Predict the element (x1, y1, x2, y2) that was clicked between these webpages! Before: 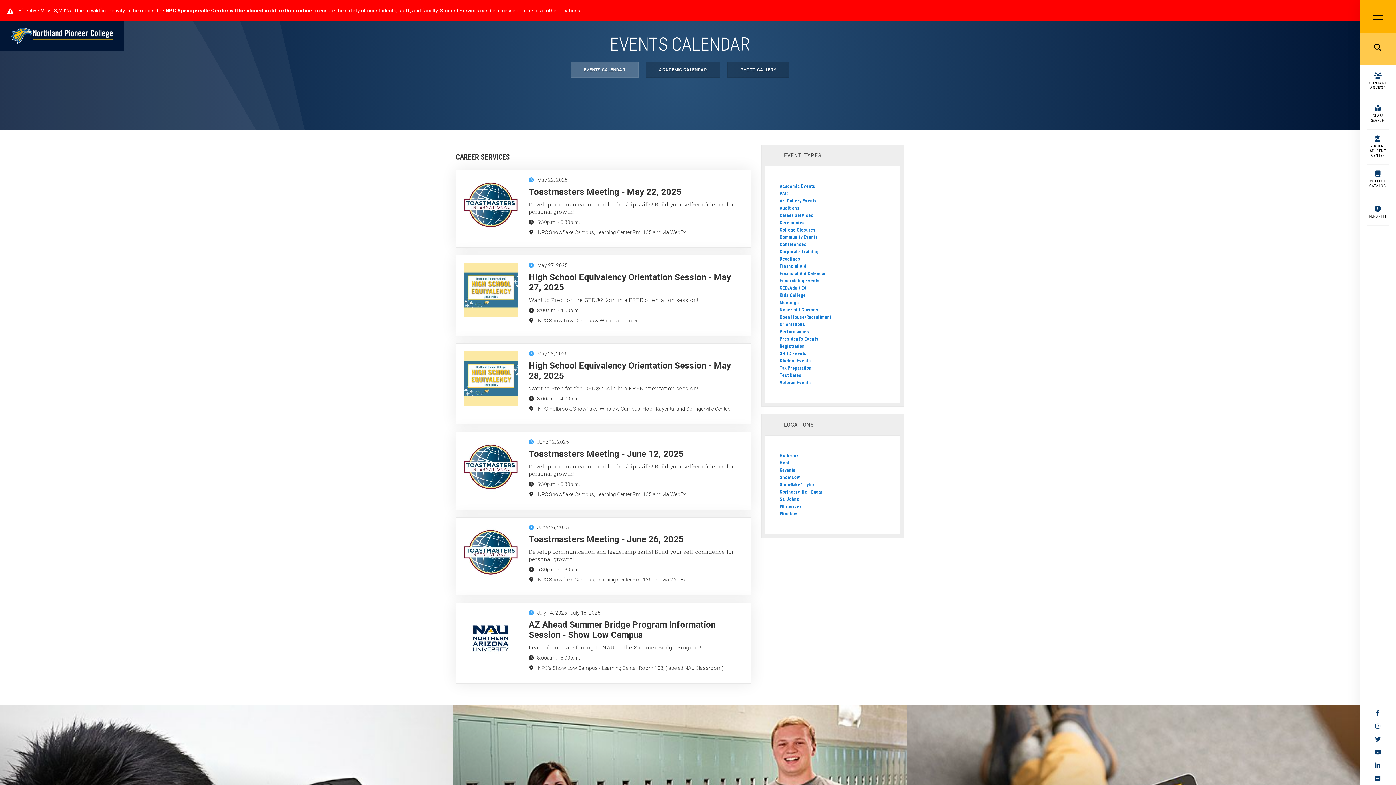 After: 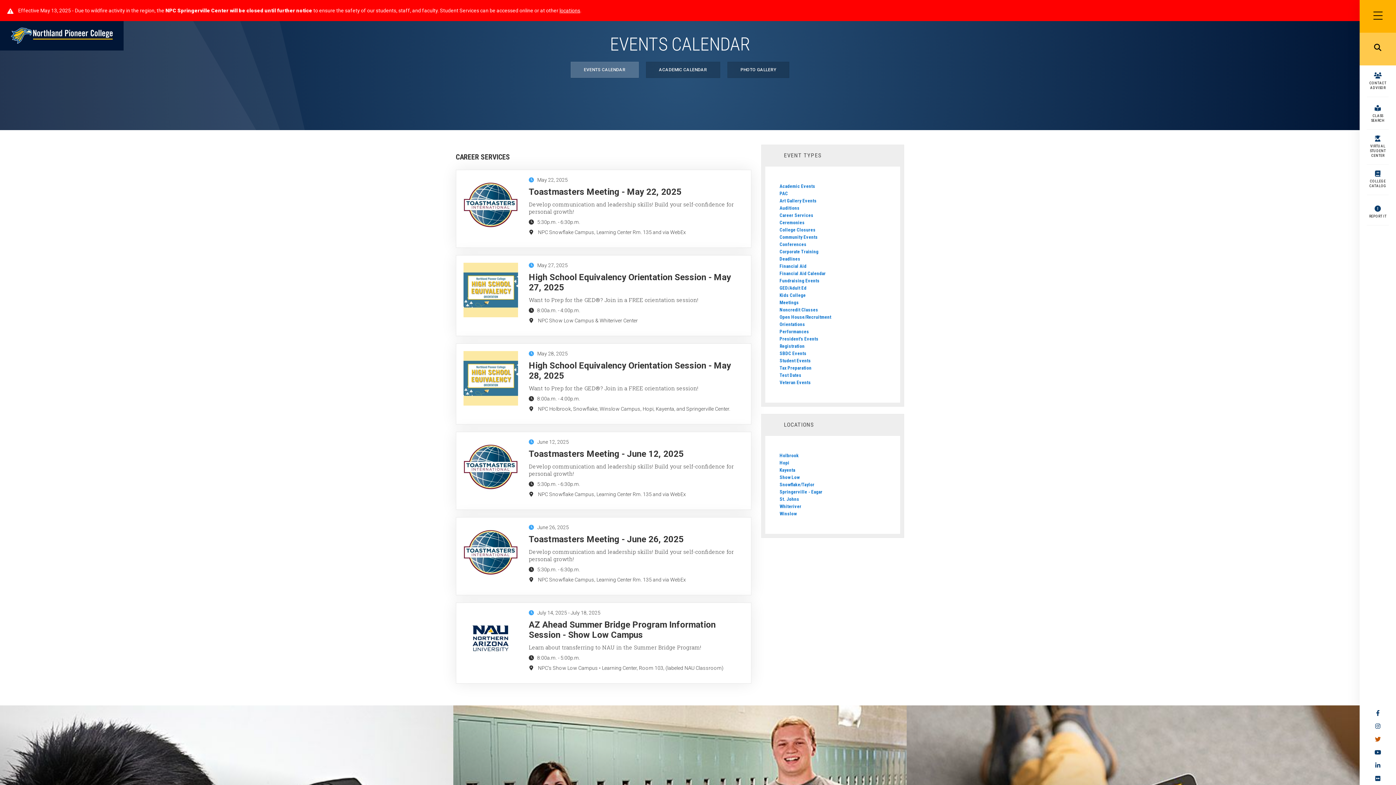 Action: label: Twitter bbox: (1360, 733, 1396, 746)